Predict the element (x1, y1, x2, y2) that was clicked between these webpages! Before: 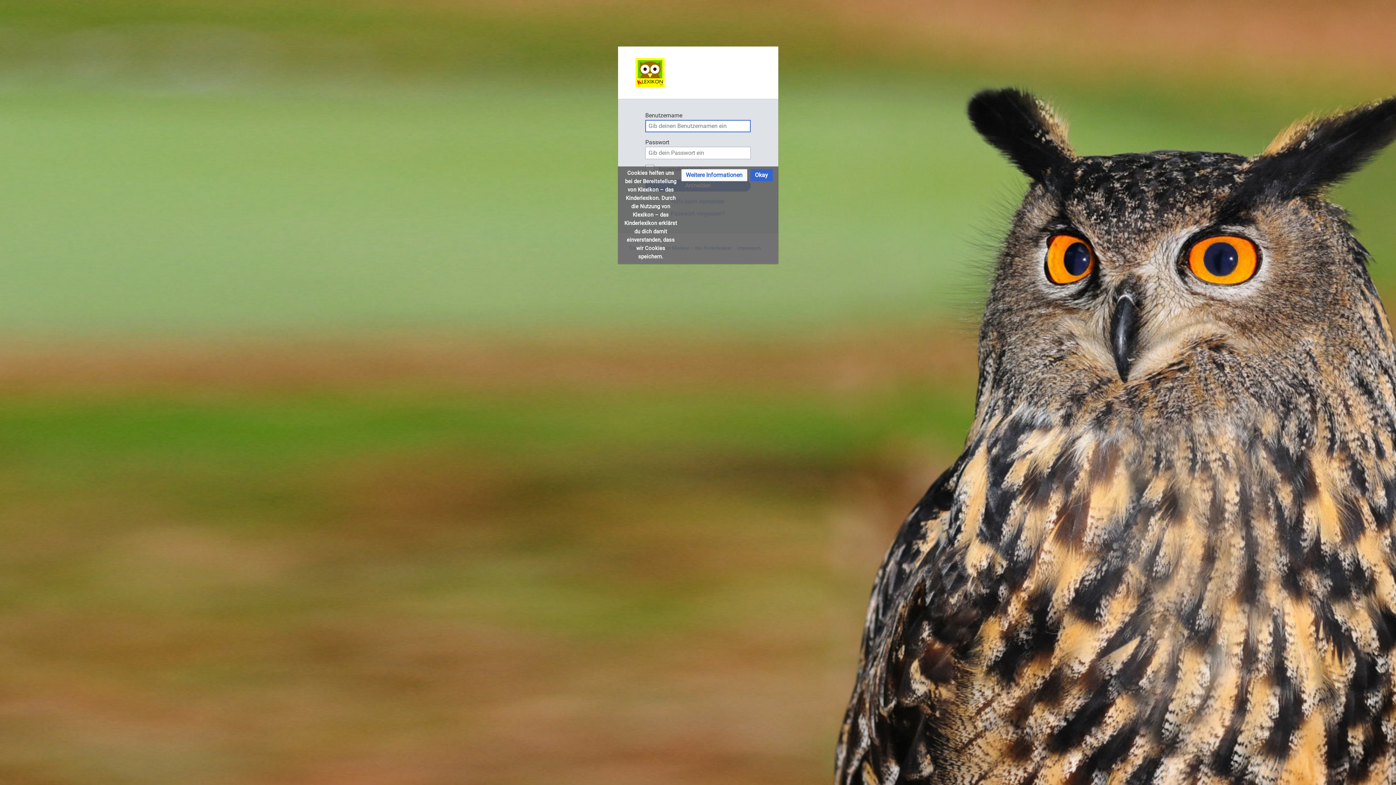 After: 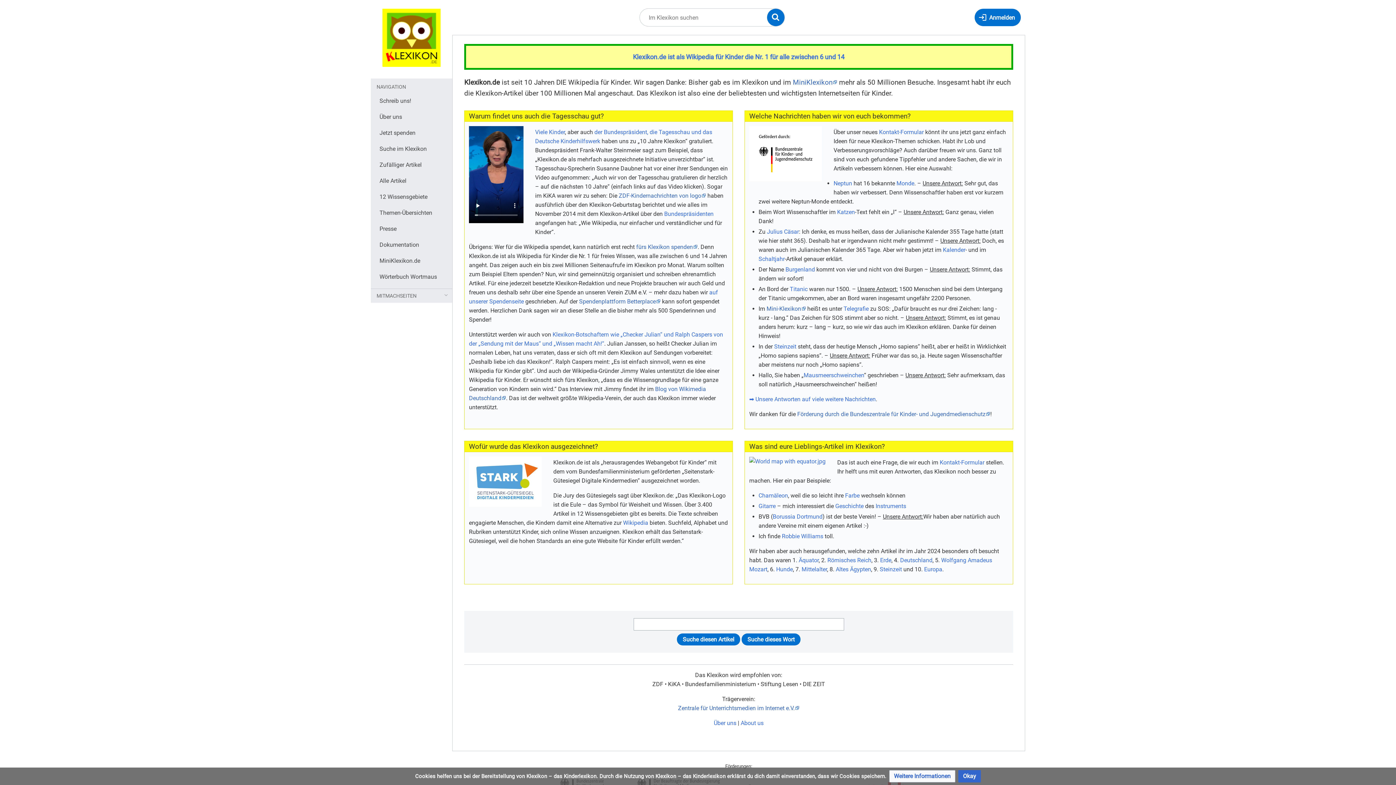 Action: bbox: (623, 52, 772, 93)